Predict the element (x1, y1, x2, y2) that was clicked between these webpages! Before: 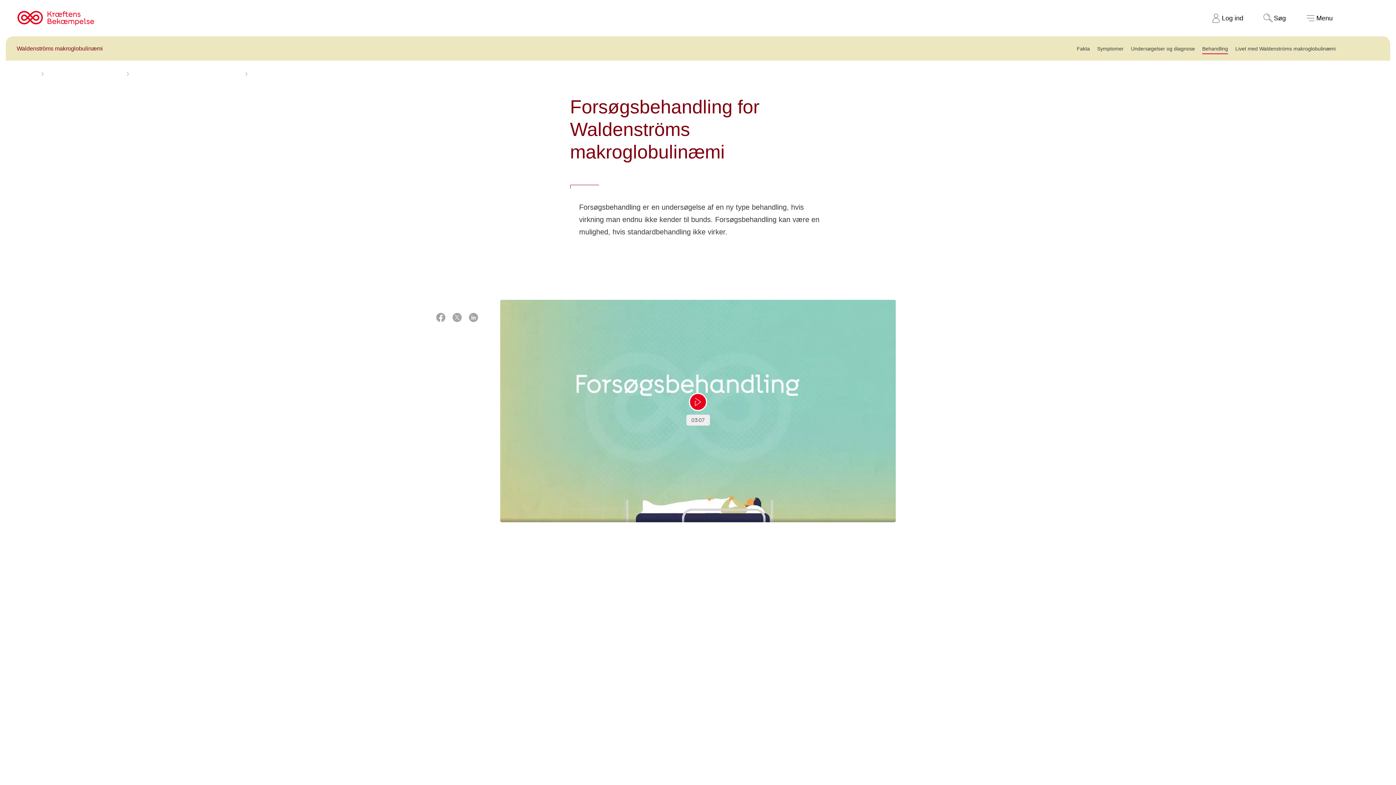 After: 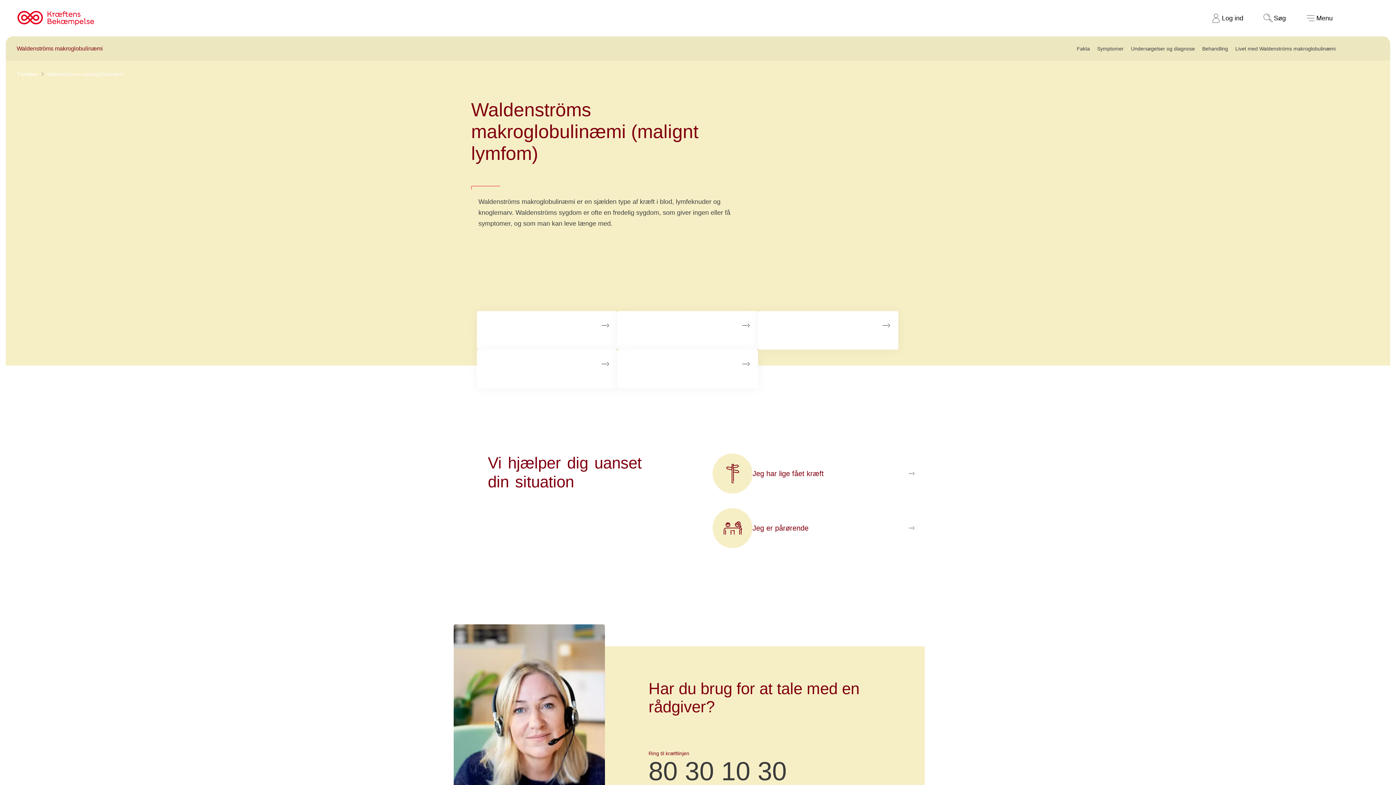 Action: bbox: (46, 69, 132, 78) label: Waldenströms makroglobulinæmi